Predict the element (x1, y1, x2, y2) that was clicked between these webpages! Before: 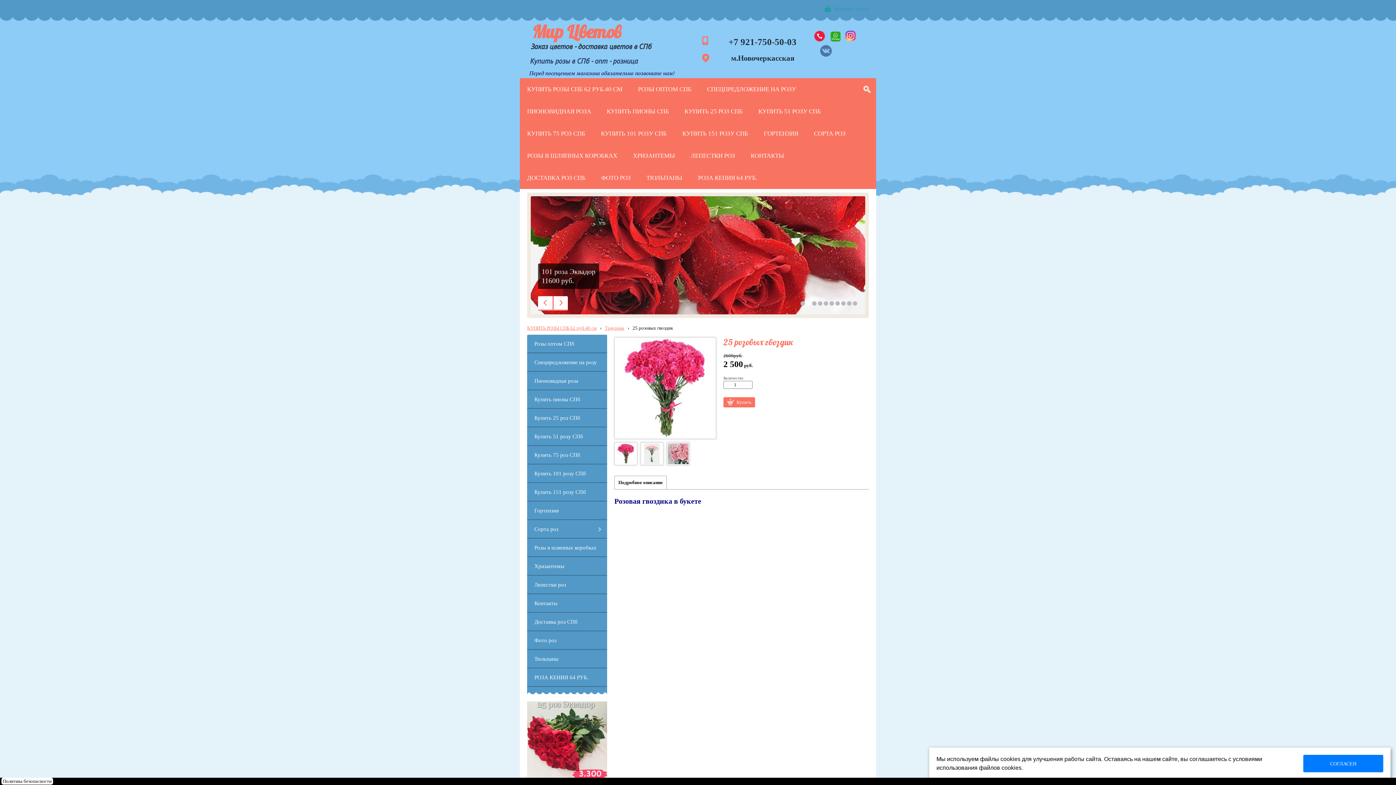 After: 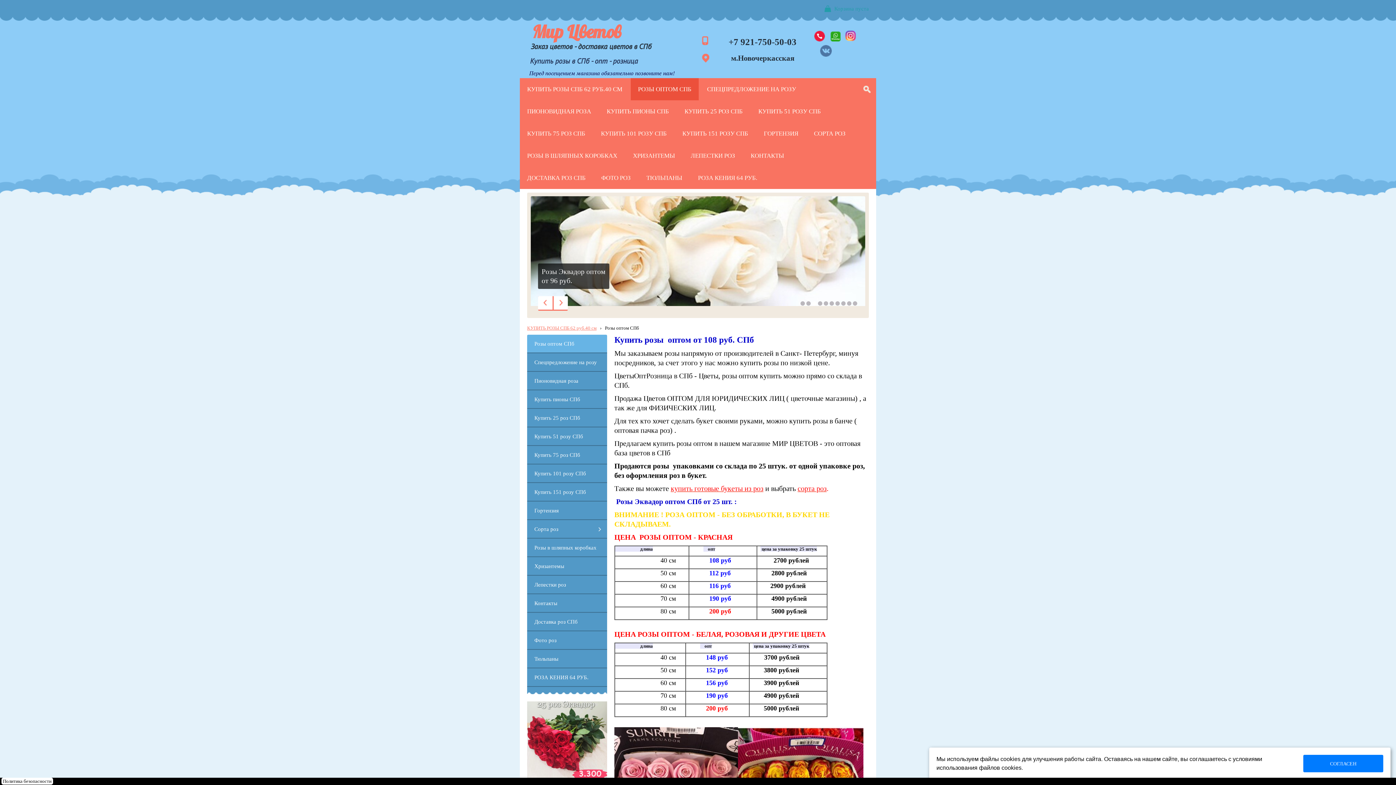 Action: label: Розы оптом СПб bbox: (527, 334, 607, 353)